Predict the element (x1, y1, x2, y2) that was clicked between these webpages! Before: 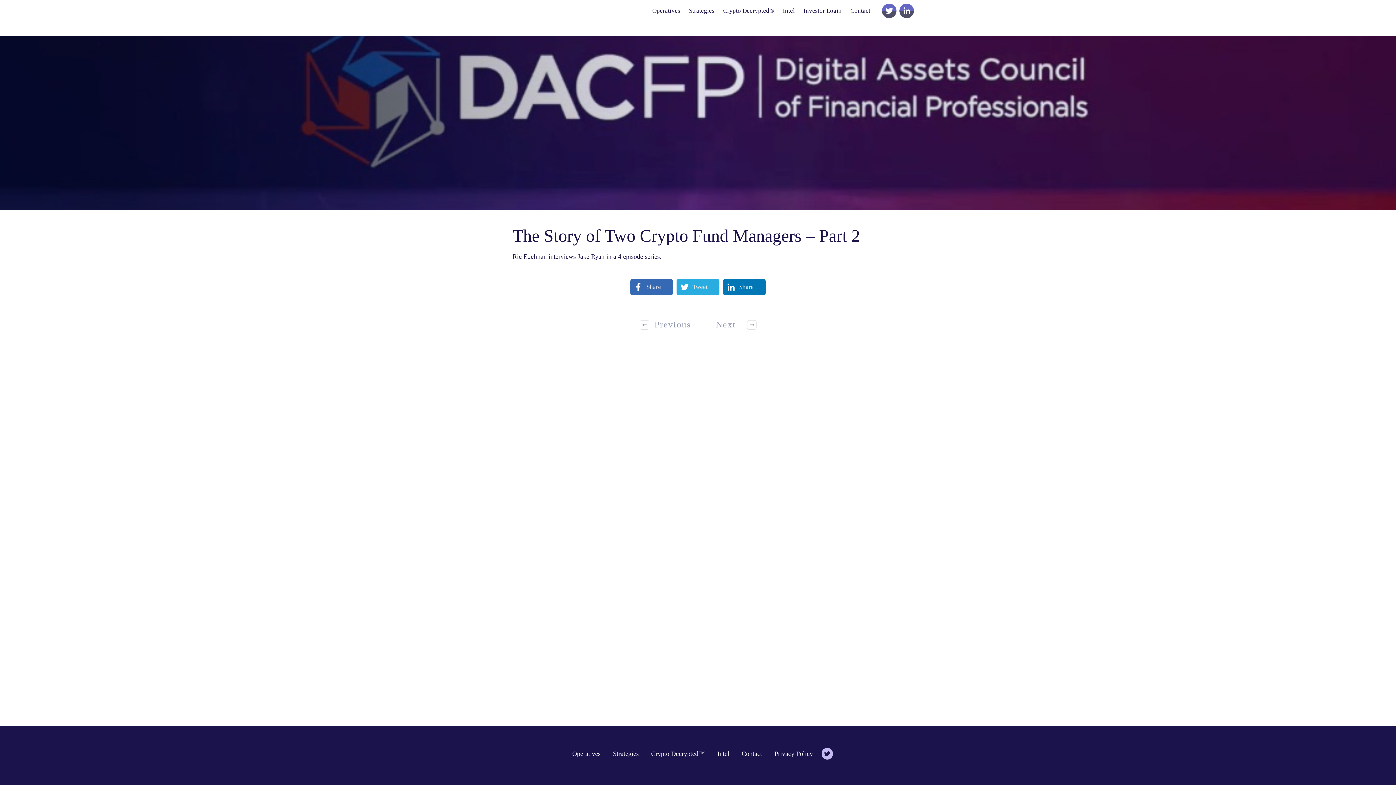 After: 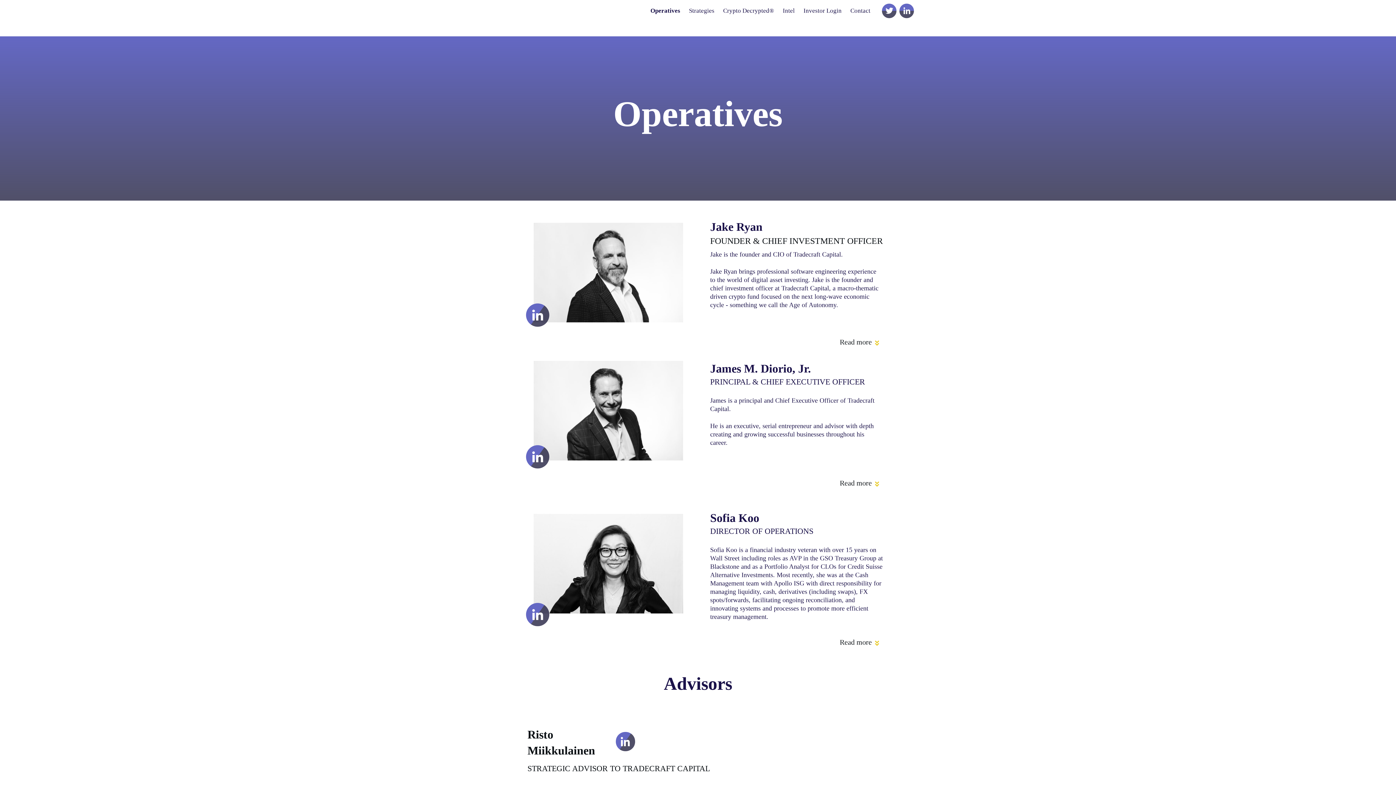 Action: label: Operatives bbox: (572, 750, 600, 758)